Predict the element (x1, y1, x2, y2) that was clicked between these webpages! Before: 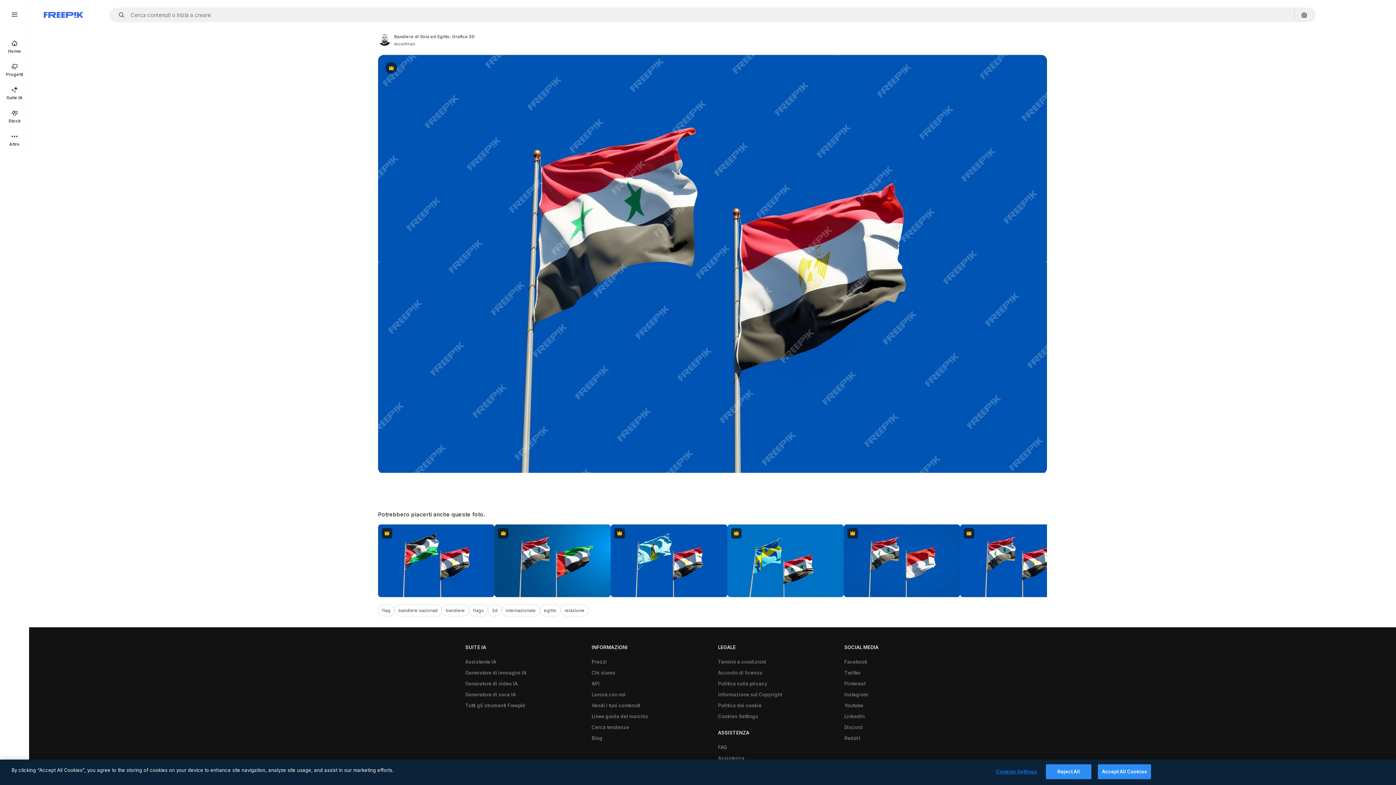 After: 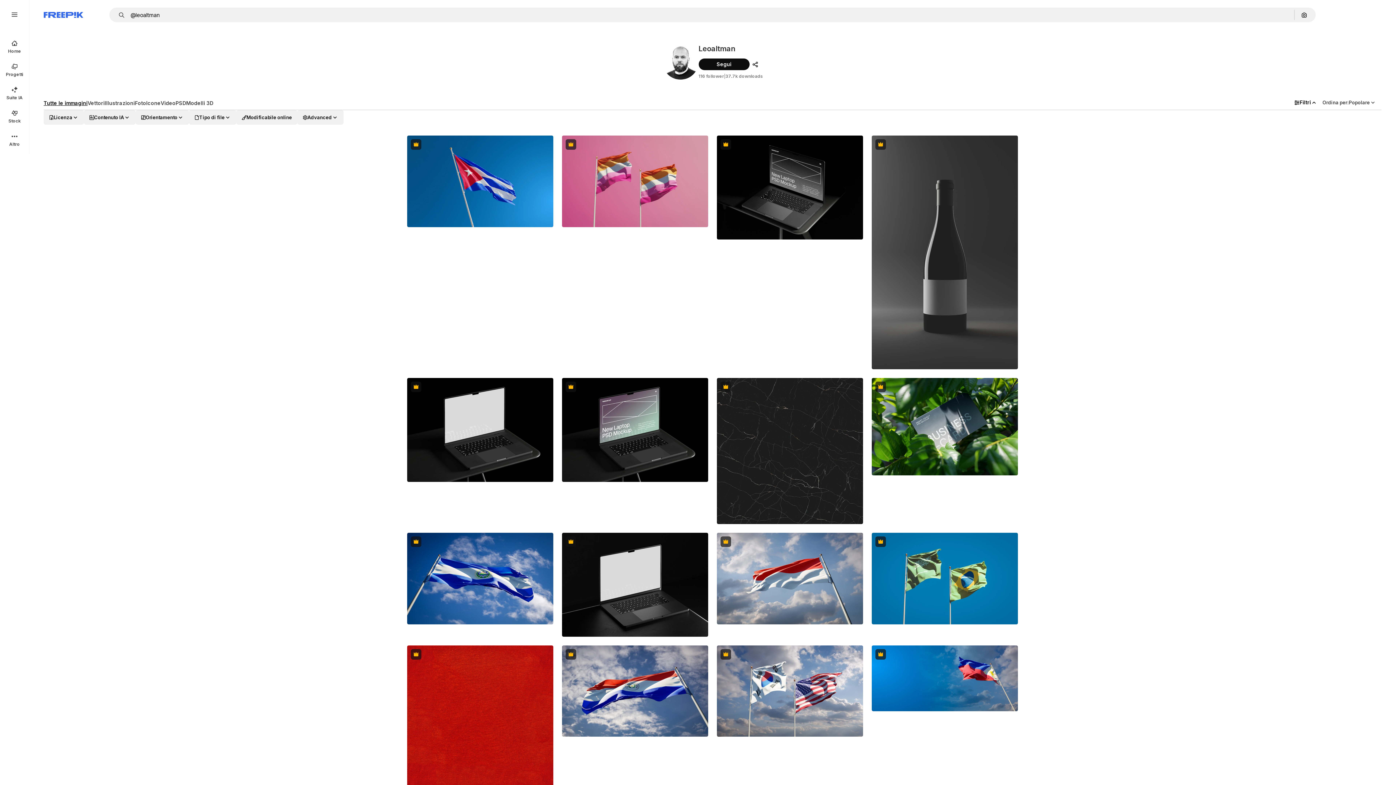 Action: bbox: (394, 40, 415, 47) label: Link to the author's page